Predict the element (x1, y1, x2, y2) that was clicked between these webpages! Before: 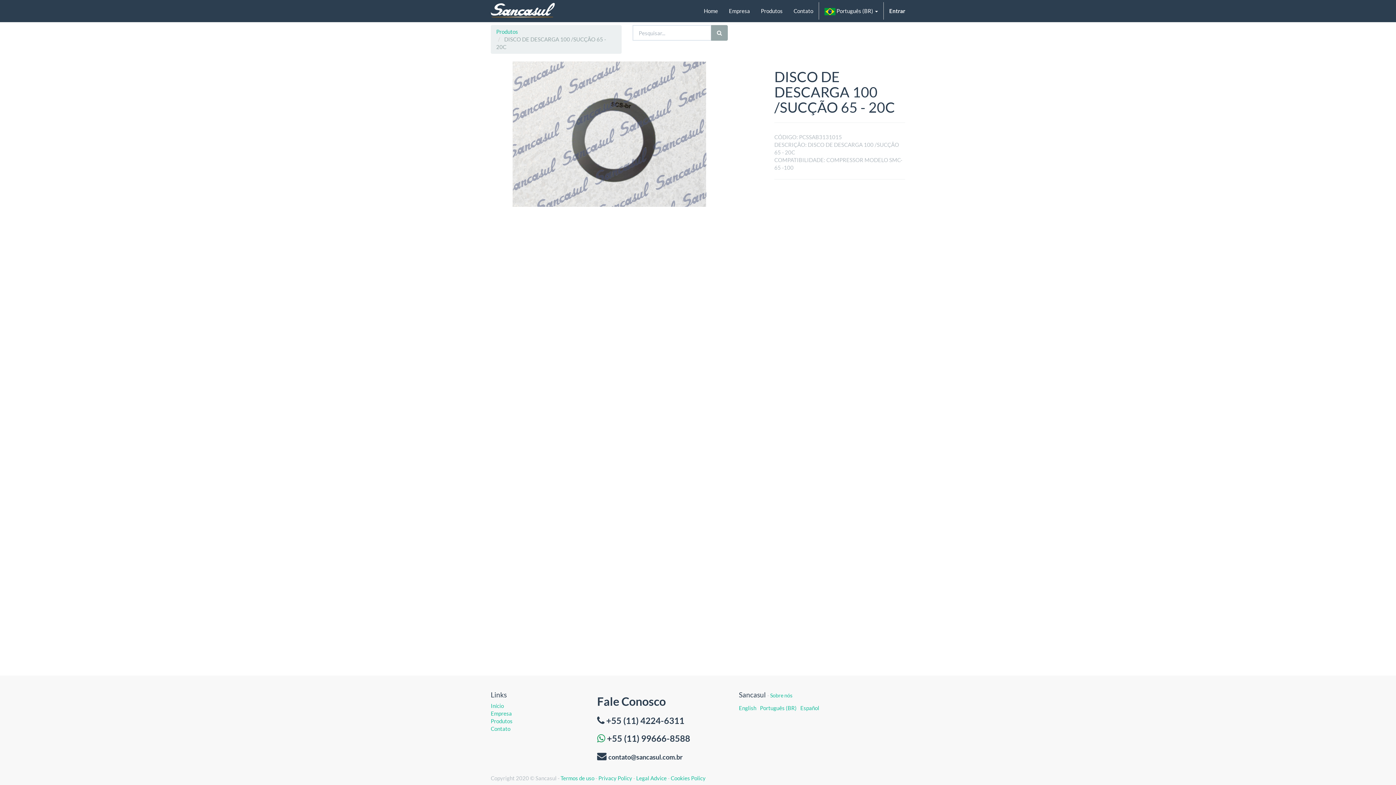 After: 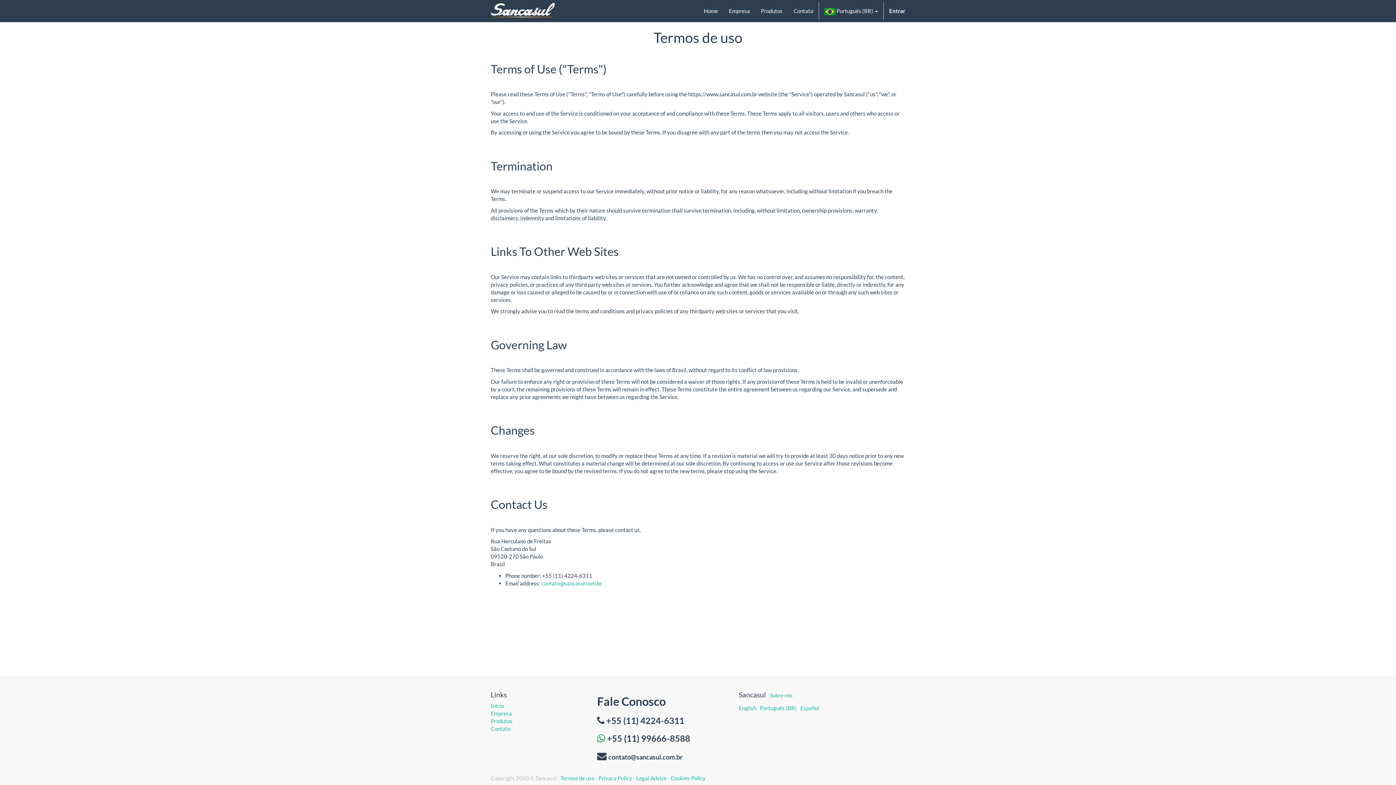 Action: bbox: (560, 775, 594, 781) label: Termos de uso